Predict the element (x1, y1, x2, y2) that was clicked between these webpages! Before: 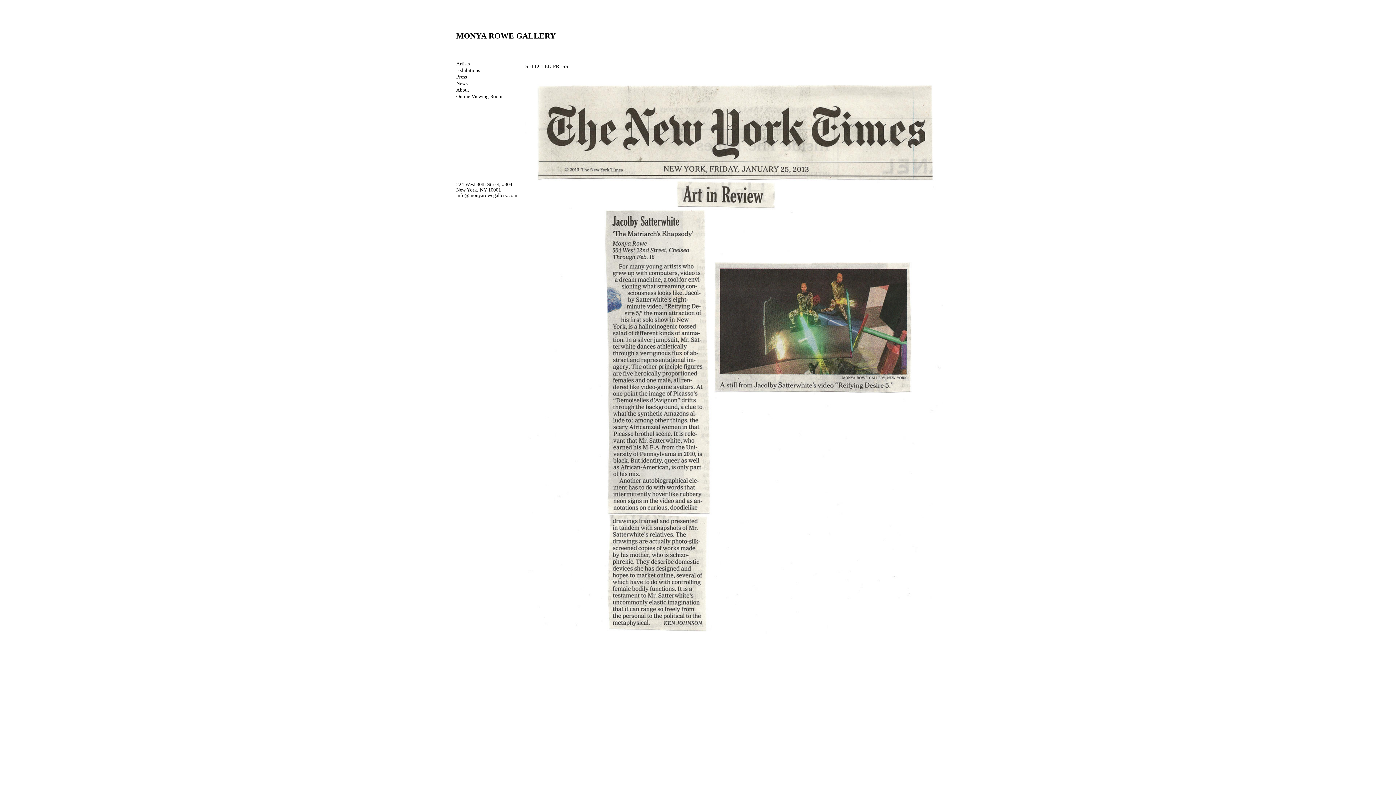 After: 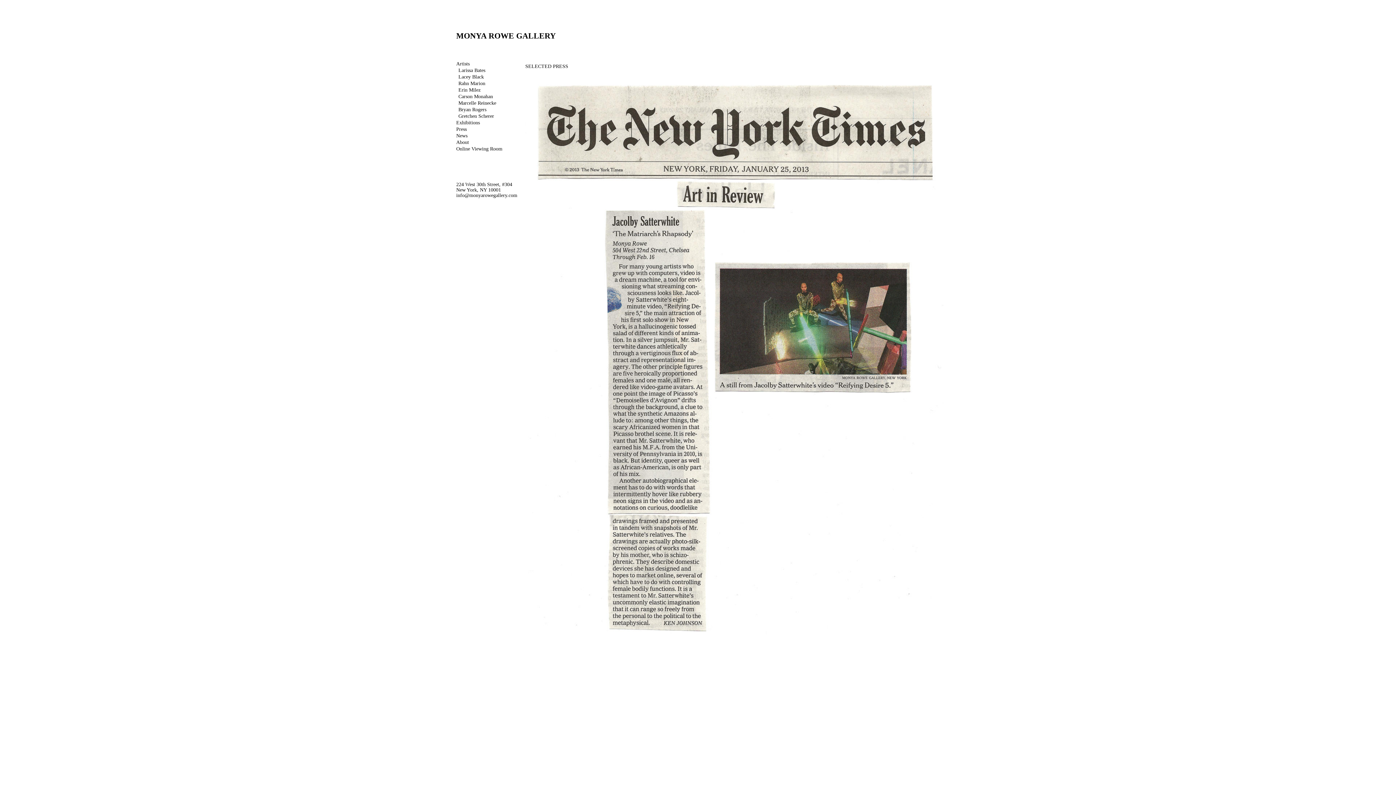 Action: label: Artists bbox: (456, 61, 469, 66)